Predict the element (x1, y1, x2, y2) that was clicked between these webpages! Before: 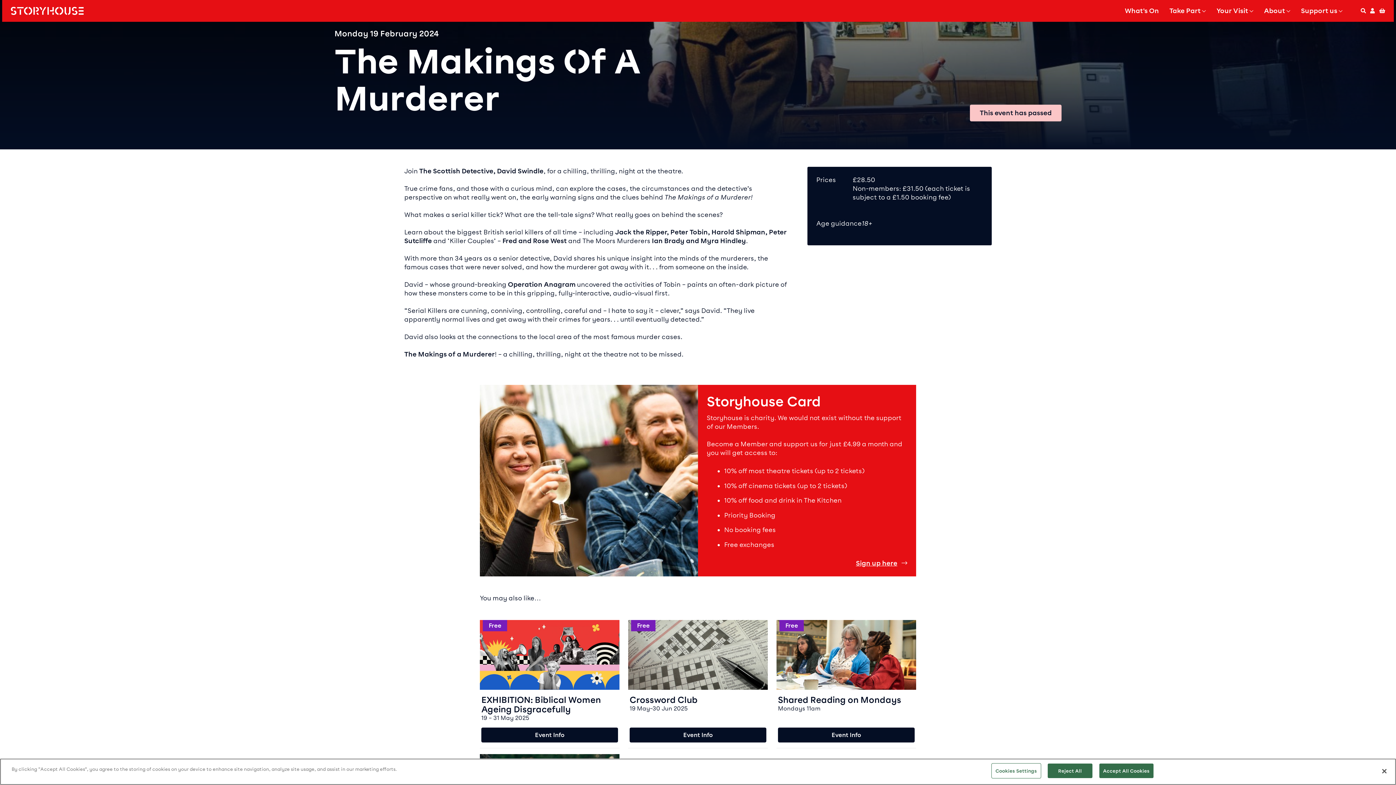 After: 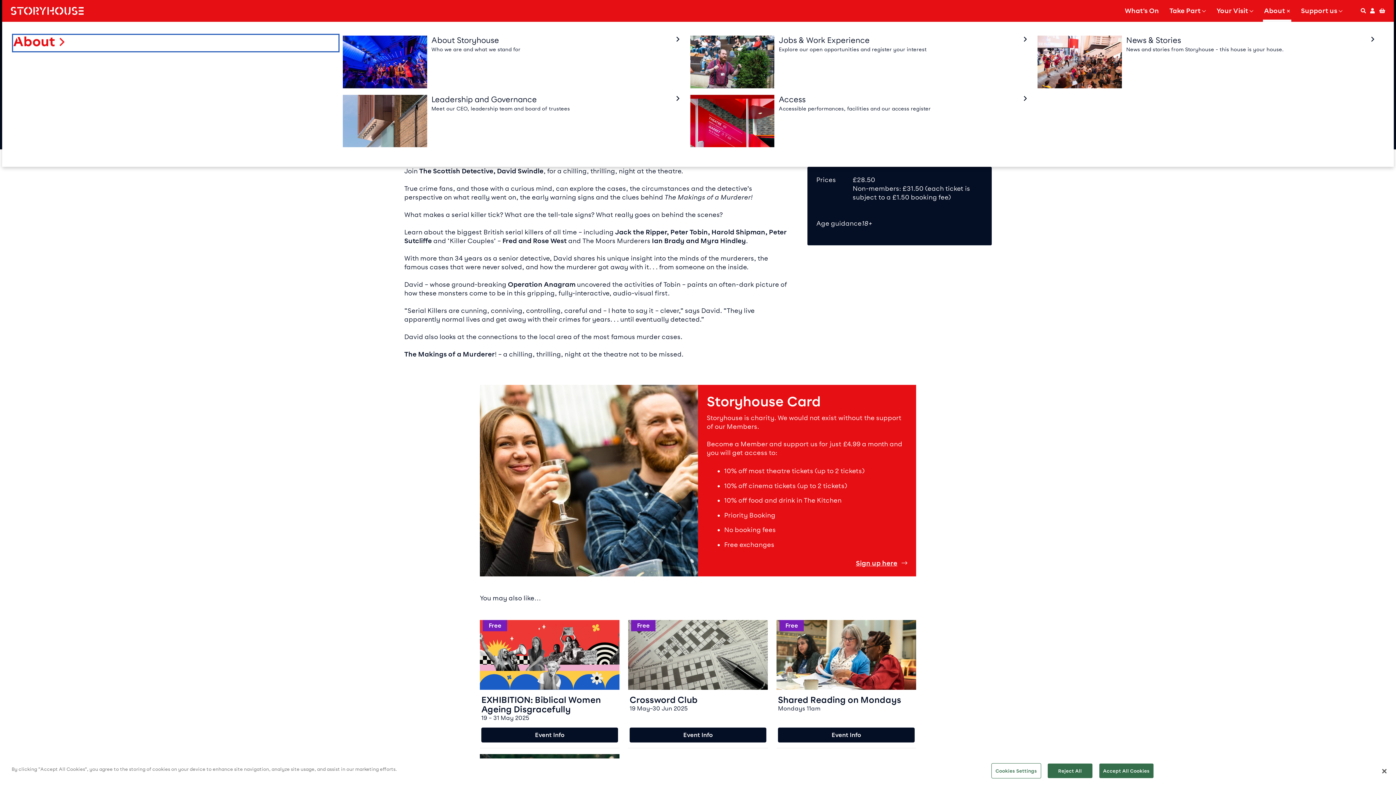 Action: label: Show Submenu for
About bbox: (1259, 2, 1296, 18)